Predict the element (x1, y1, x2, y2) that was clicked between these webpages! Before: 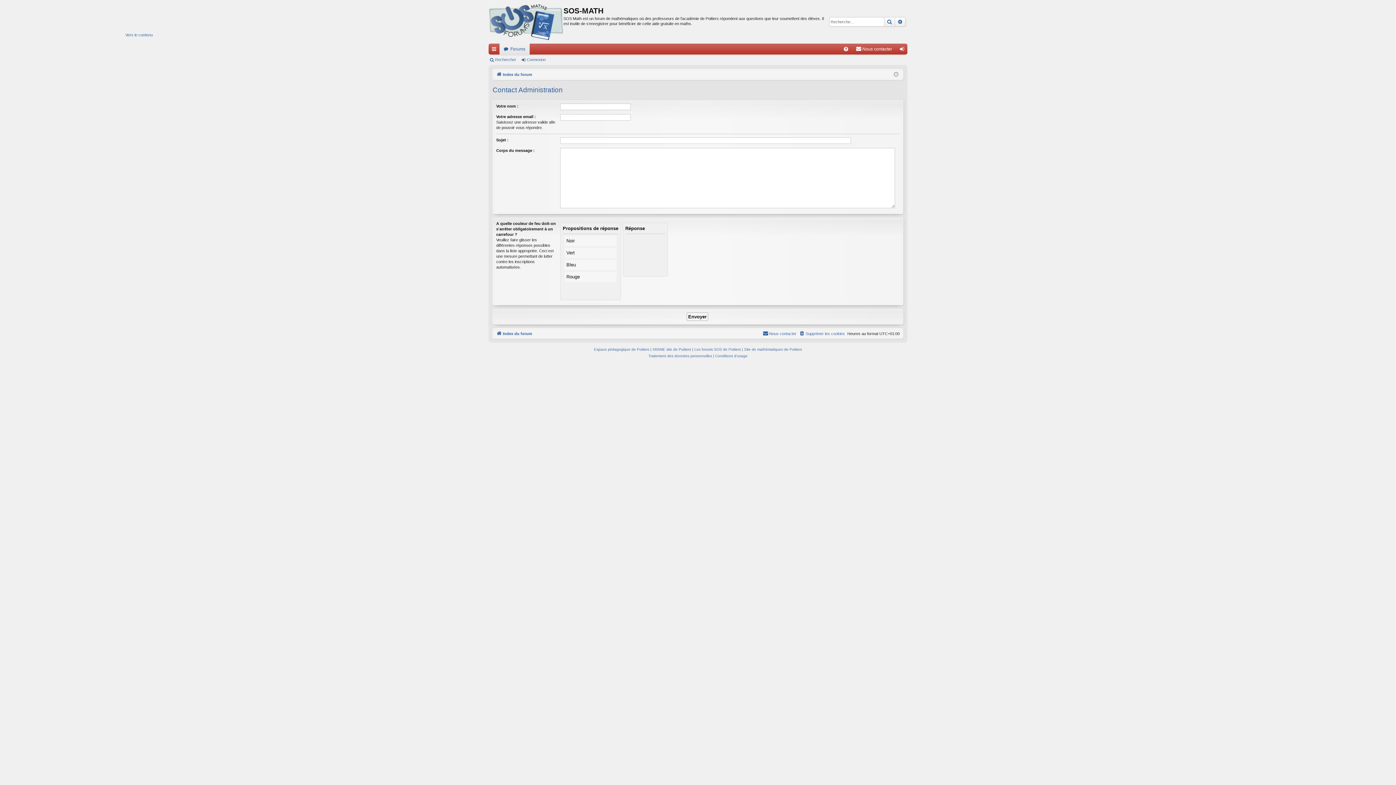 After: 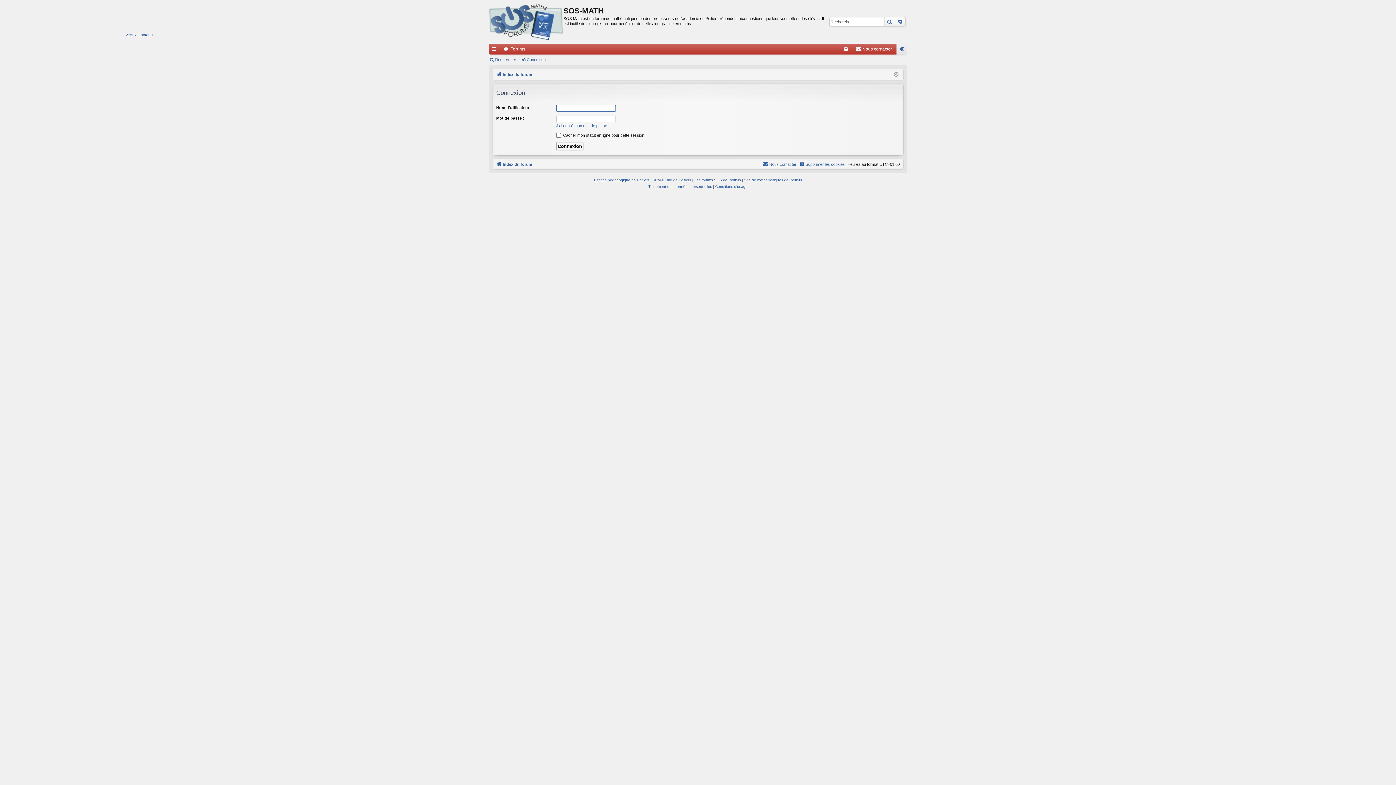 Action: label: Connexion bbox: (896, 43, 907, 54)